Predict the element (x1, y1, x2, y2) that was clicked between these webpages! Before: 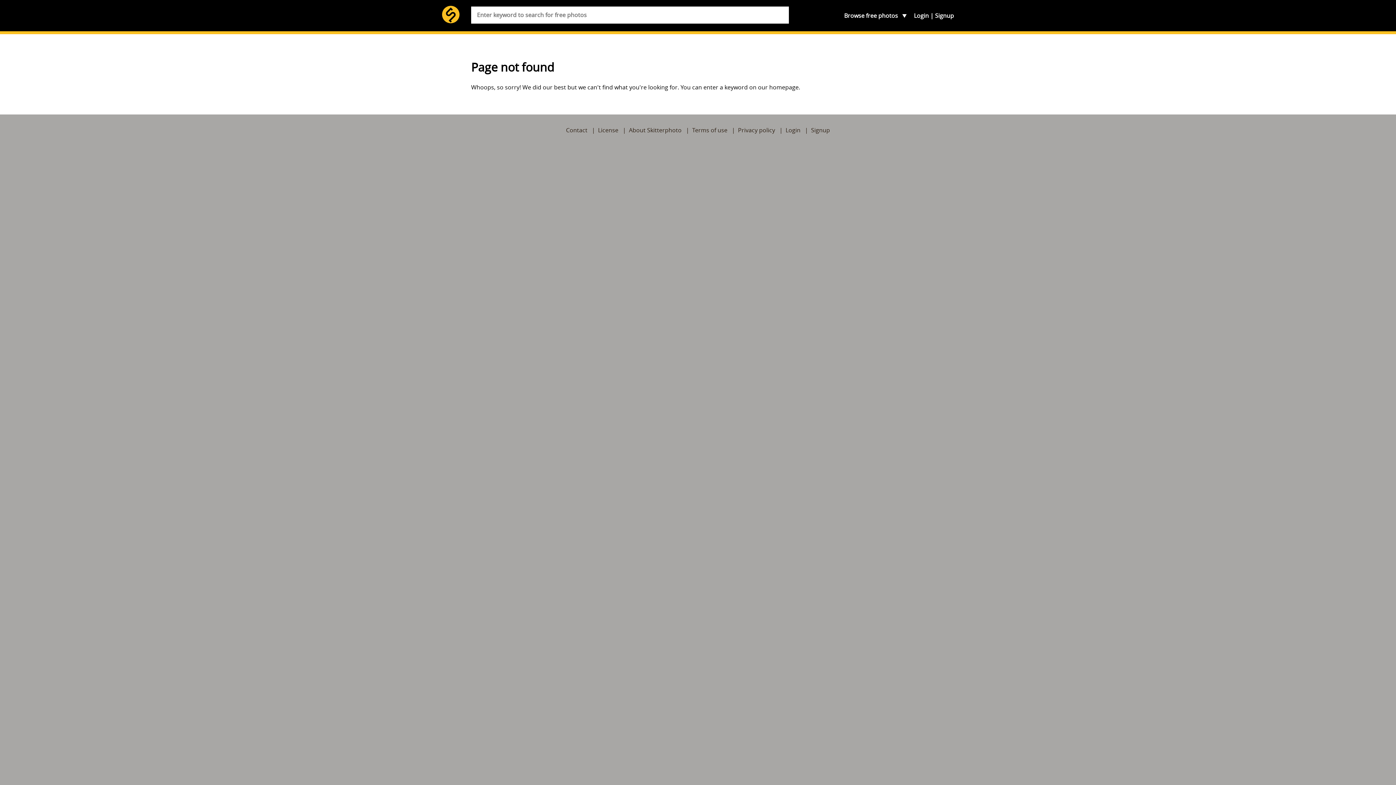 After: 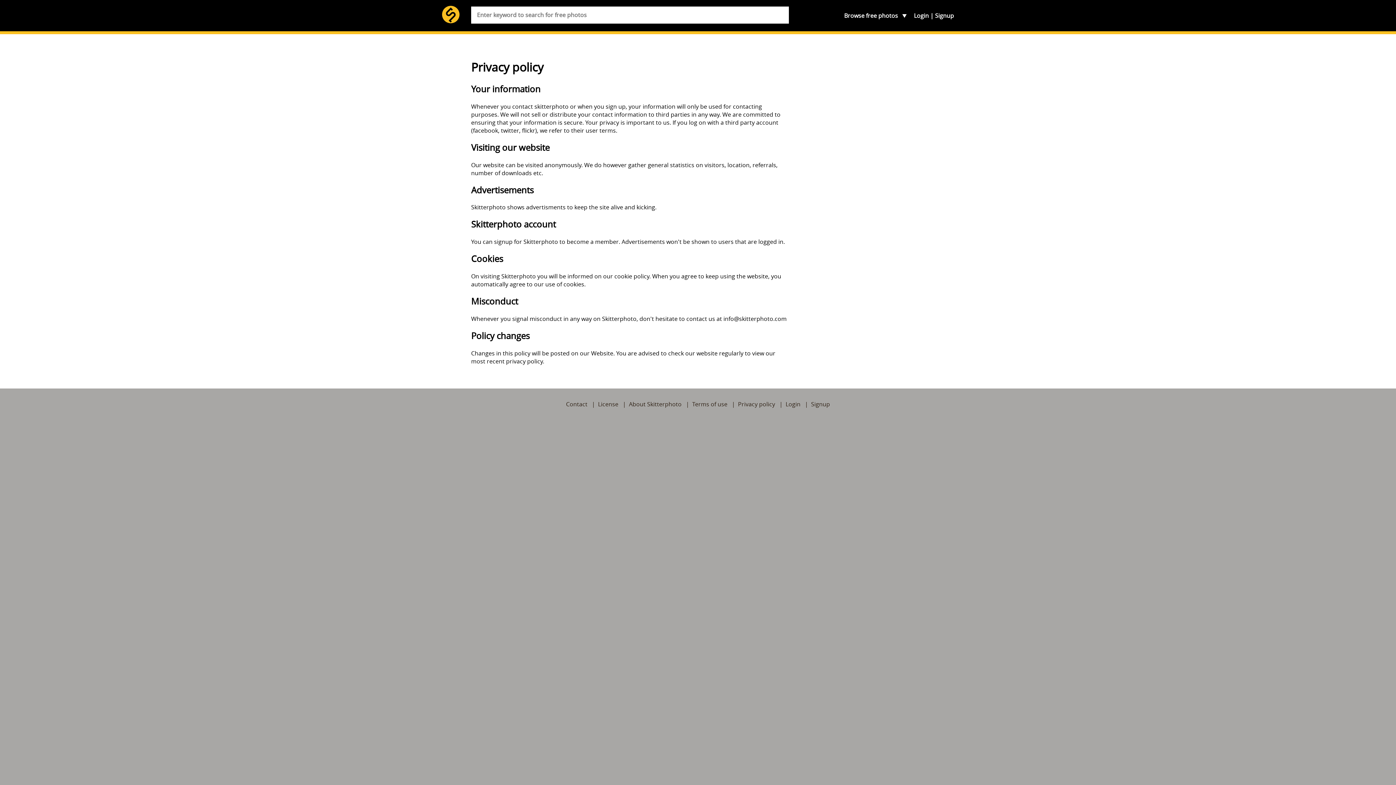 Action: label: Privacy policy bbox: (738, 126, 775, 134)